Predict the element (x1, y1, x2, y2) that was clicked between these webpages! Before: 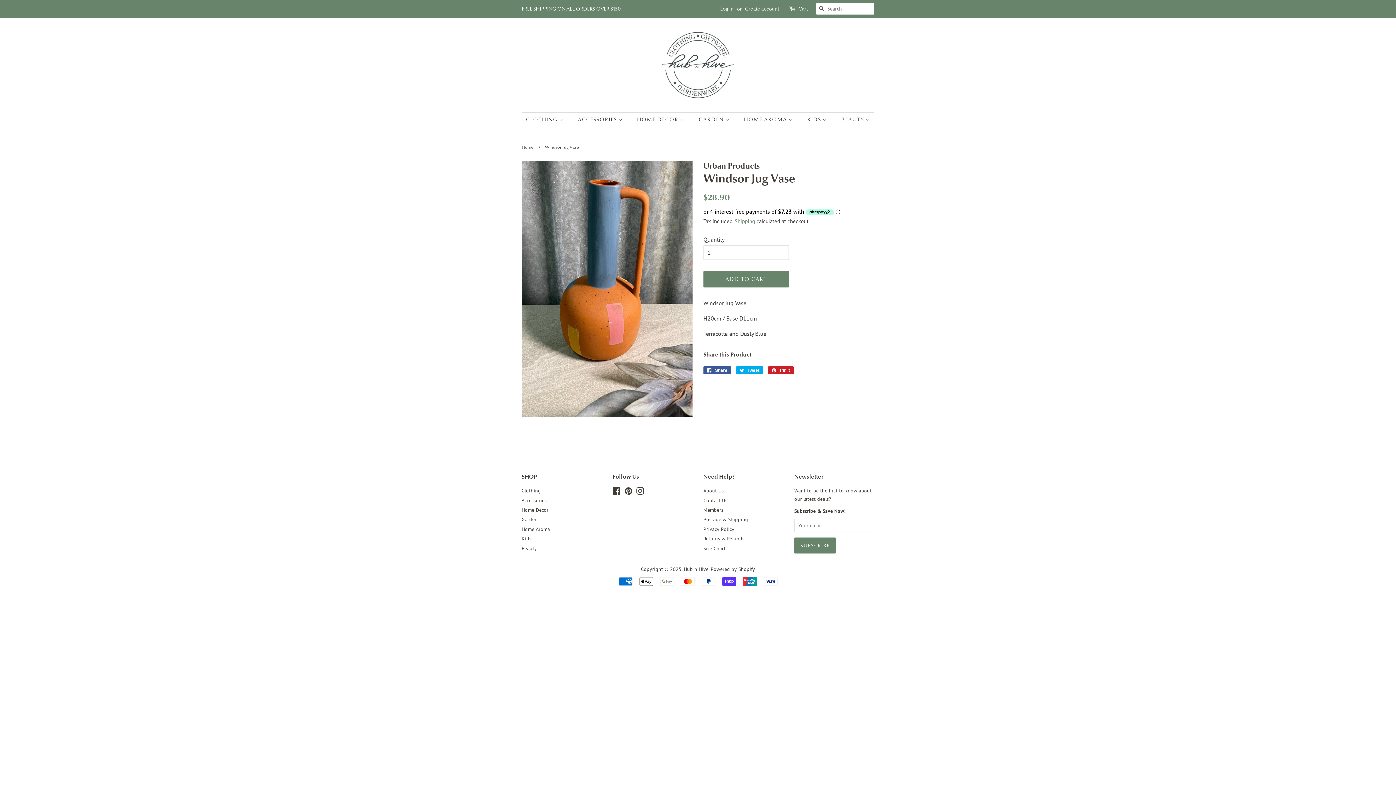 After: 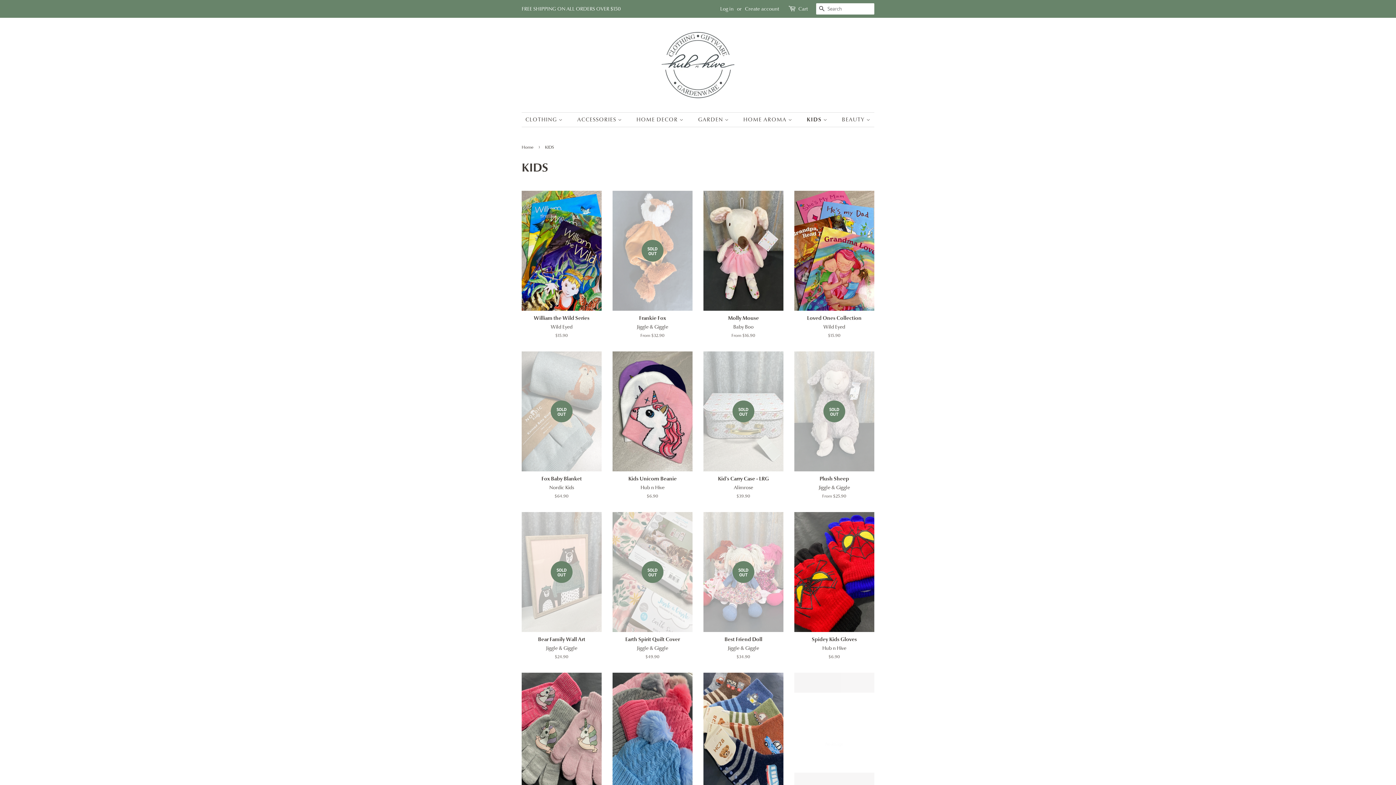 Action: bbox: (521, 535, 531, 542) label: Kids